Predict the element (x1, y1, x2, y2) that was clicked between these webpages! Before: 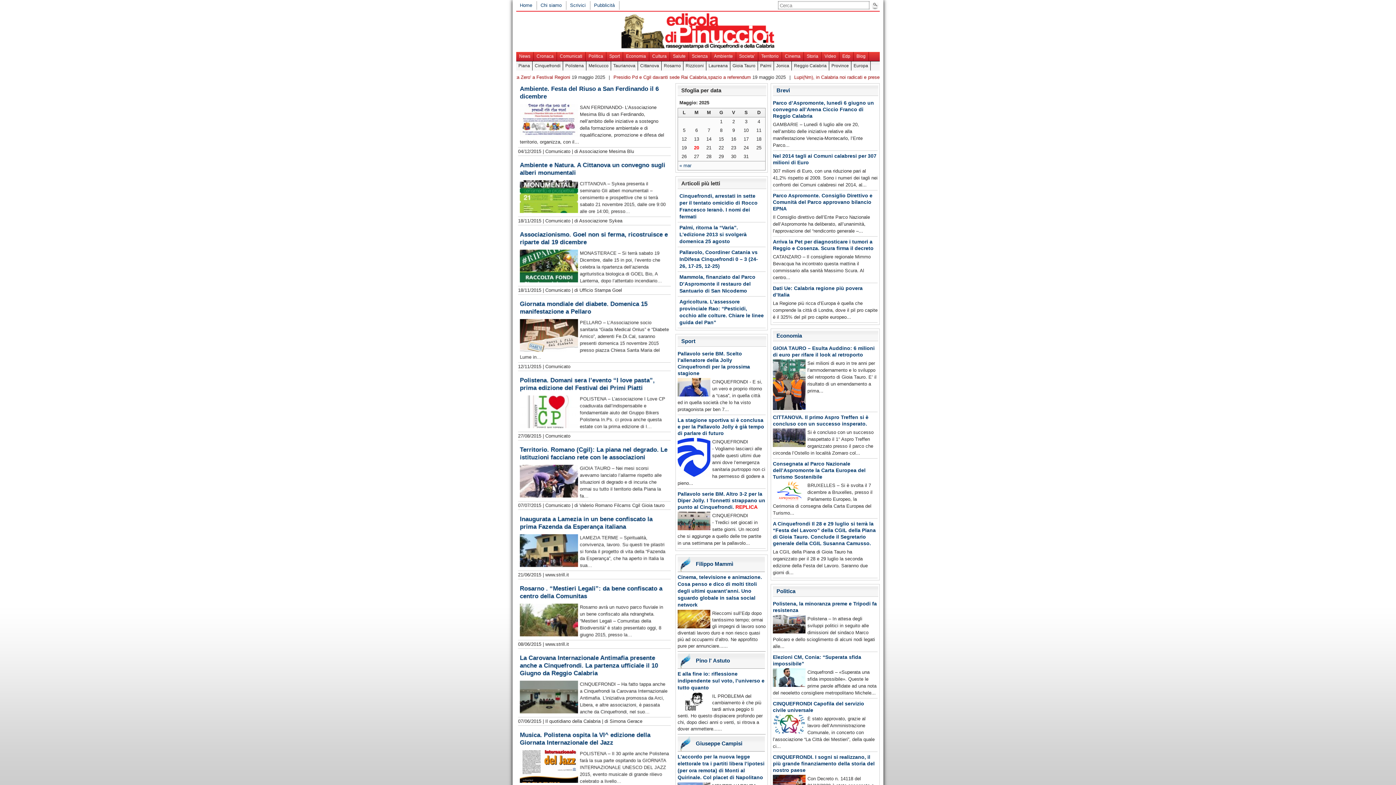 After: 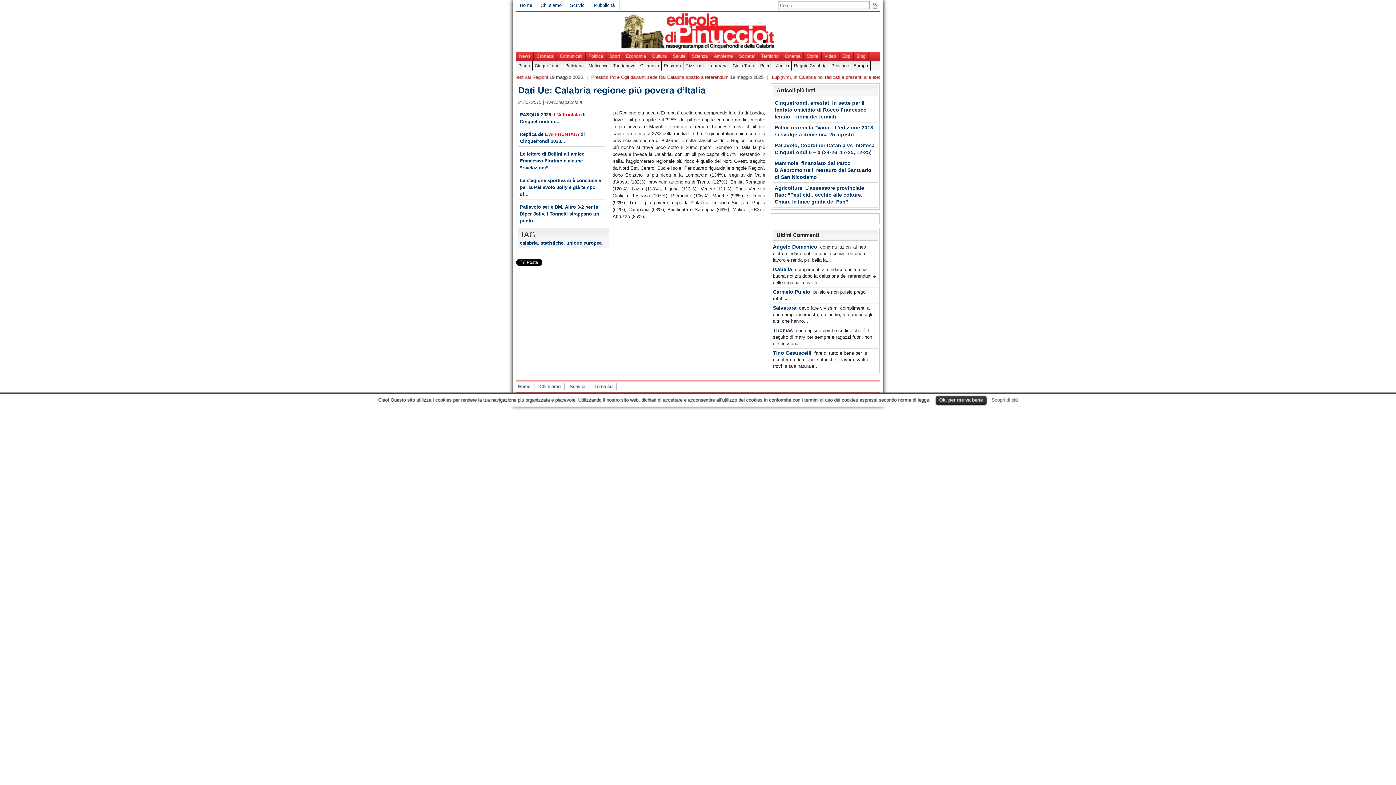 Action: bbox: (773, 285, 877, 298) label: Dati Ue: Calabria regione più povera d’Italia